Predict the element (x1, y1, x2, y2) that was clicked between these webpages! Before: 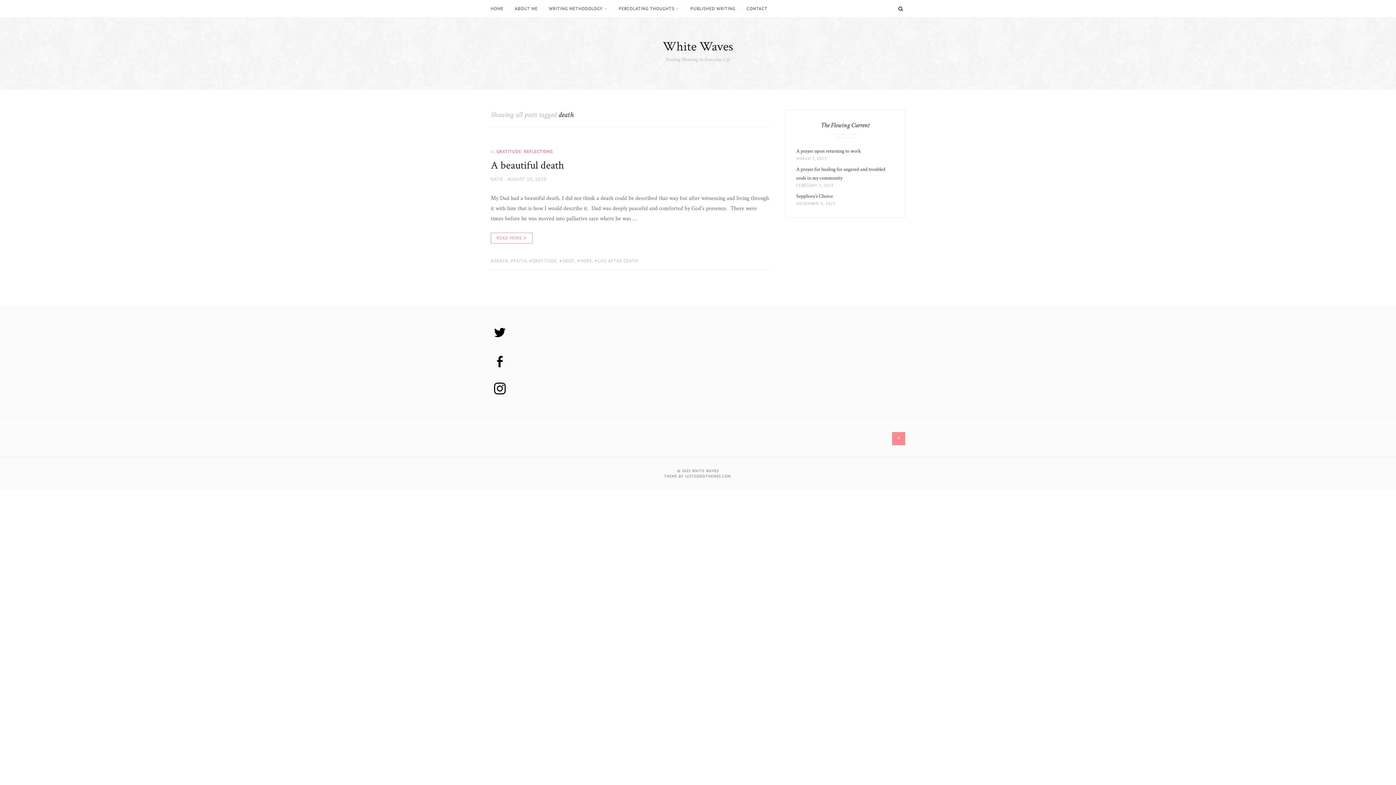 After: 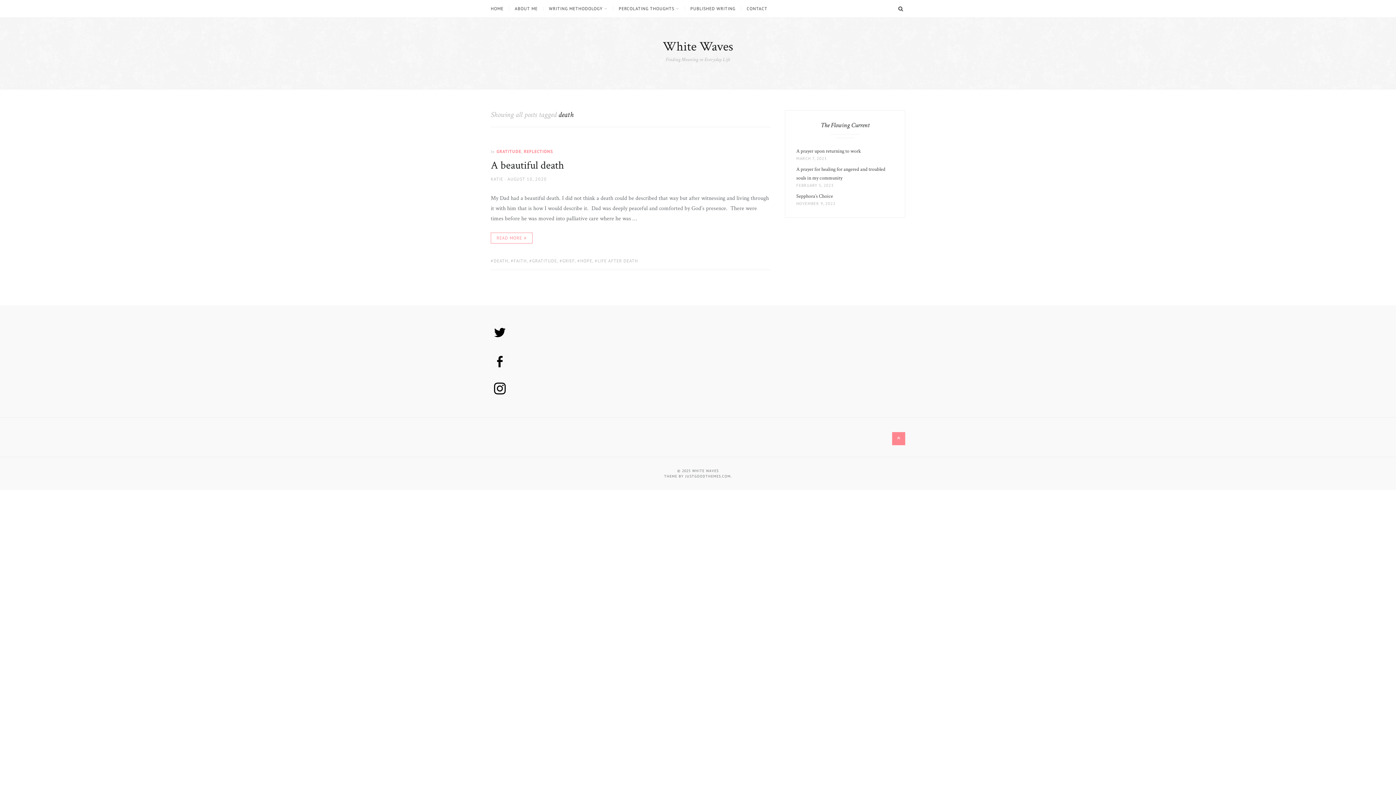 Action: bbox: (892, 432, 905, 445) label: Back to the top